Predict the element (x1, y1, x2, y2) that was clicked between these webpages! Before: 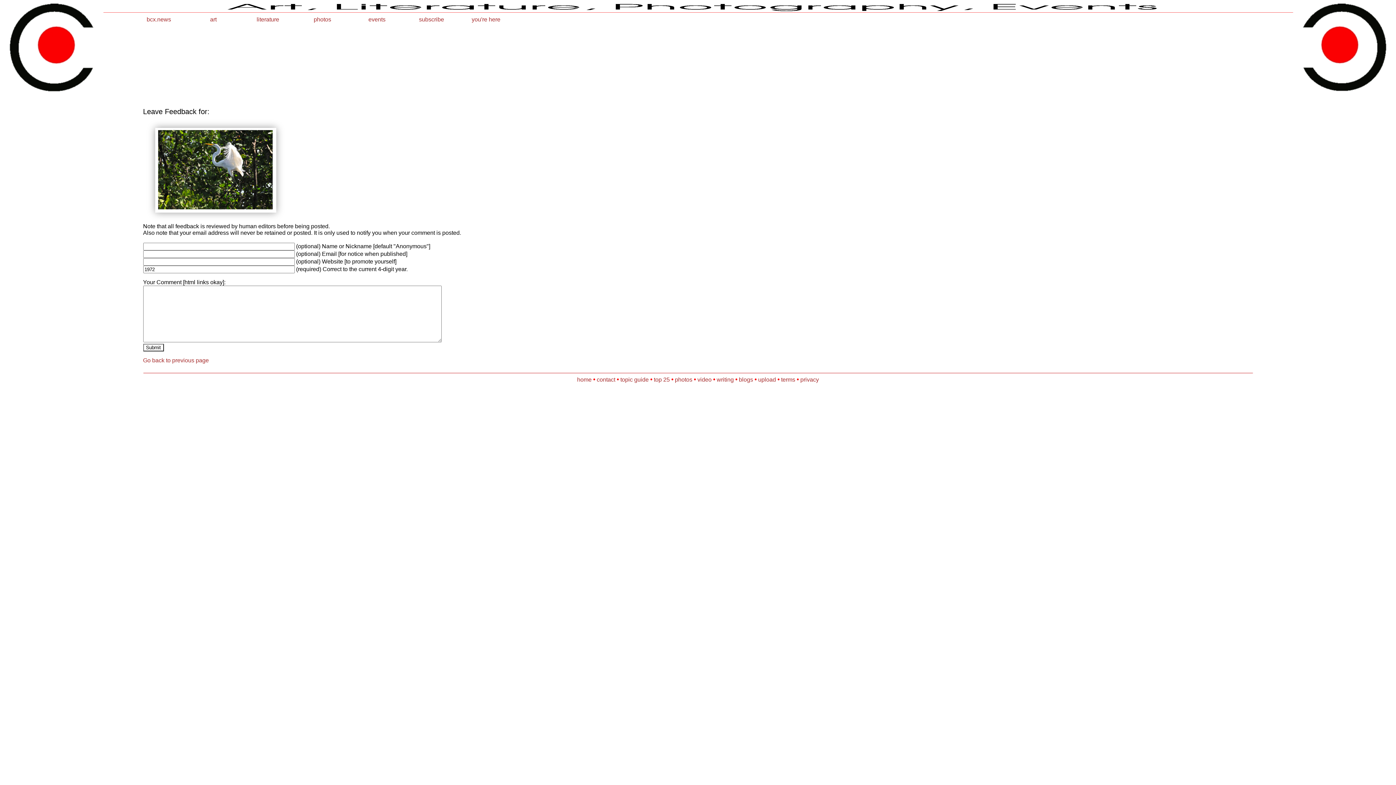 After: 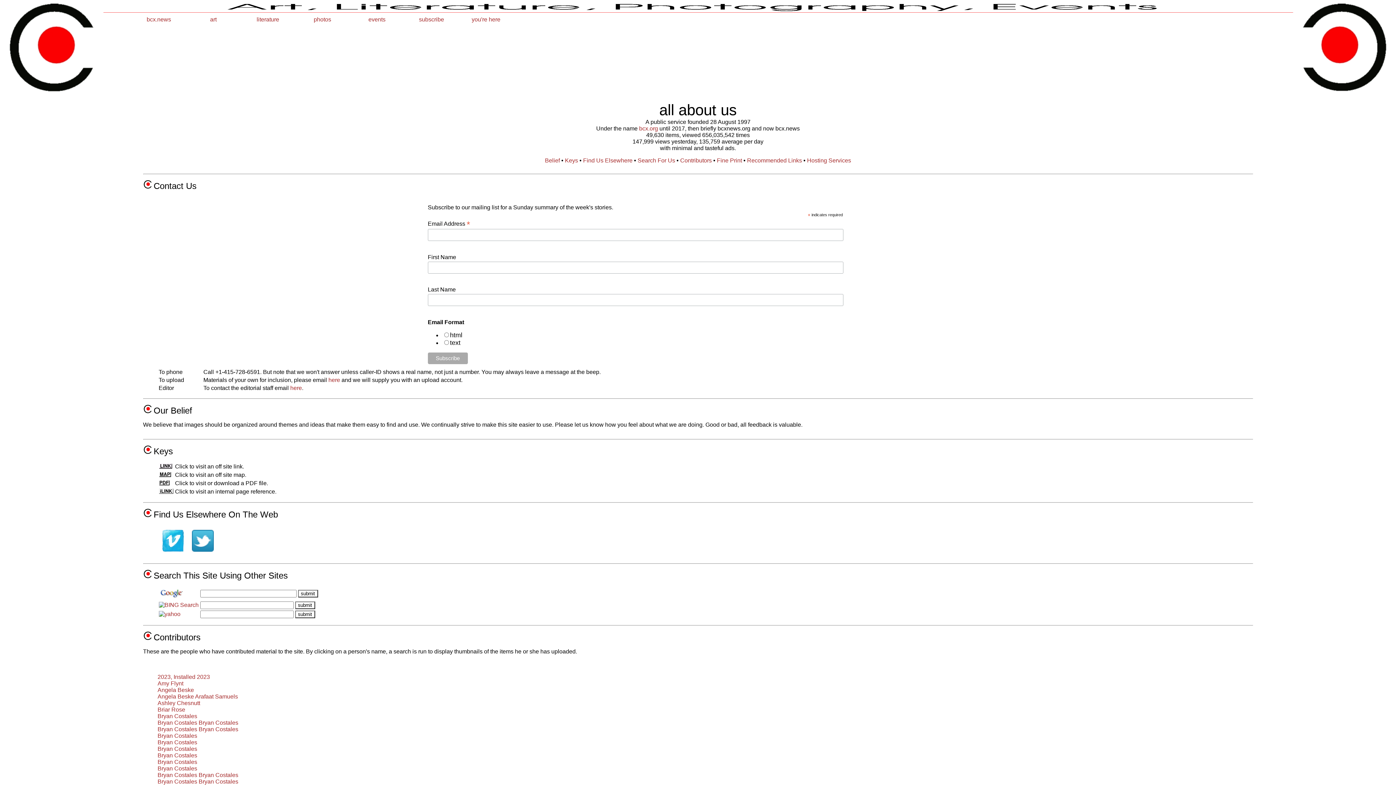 Action: label: subscribe bbox: (404, 14, 458, 24)